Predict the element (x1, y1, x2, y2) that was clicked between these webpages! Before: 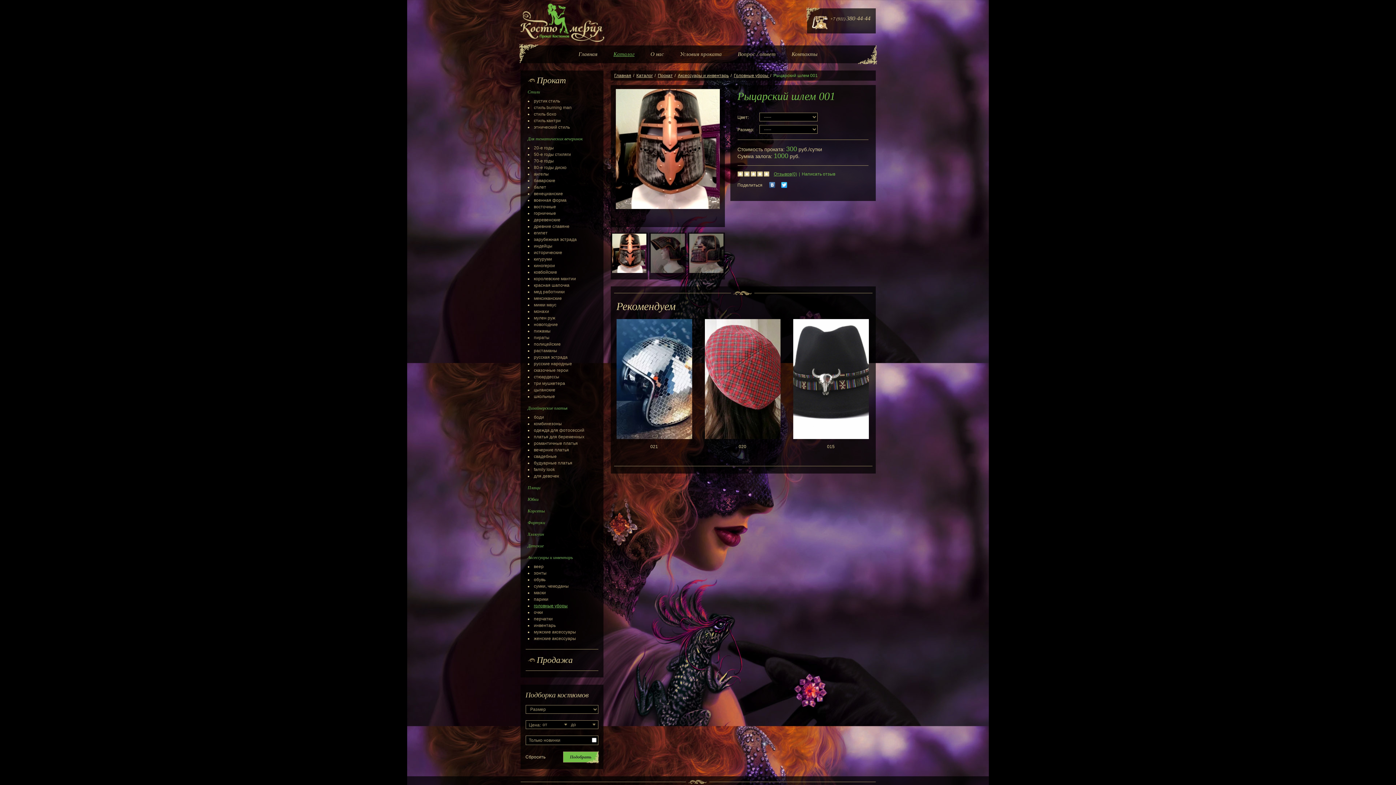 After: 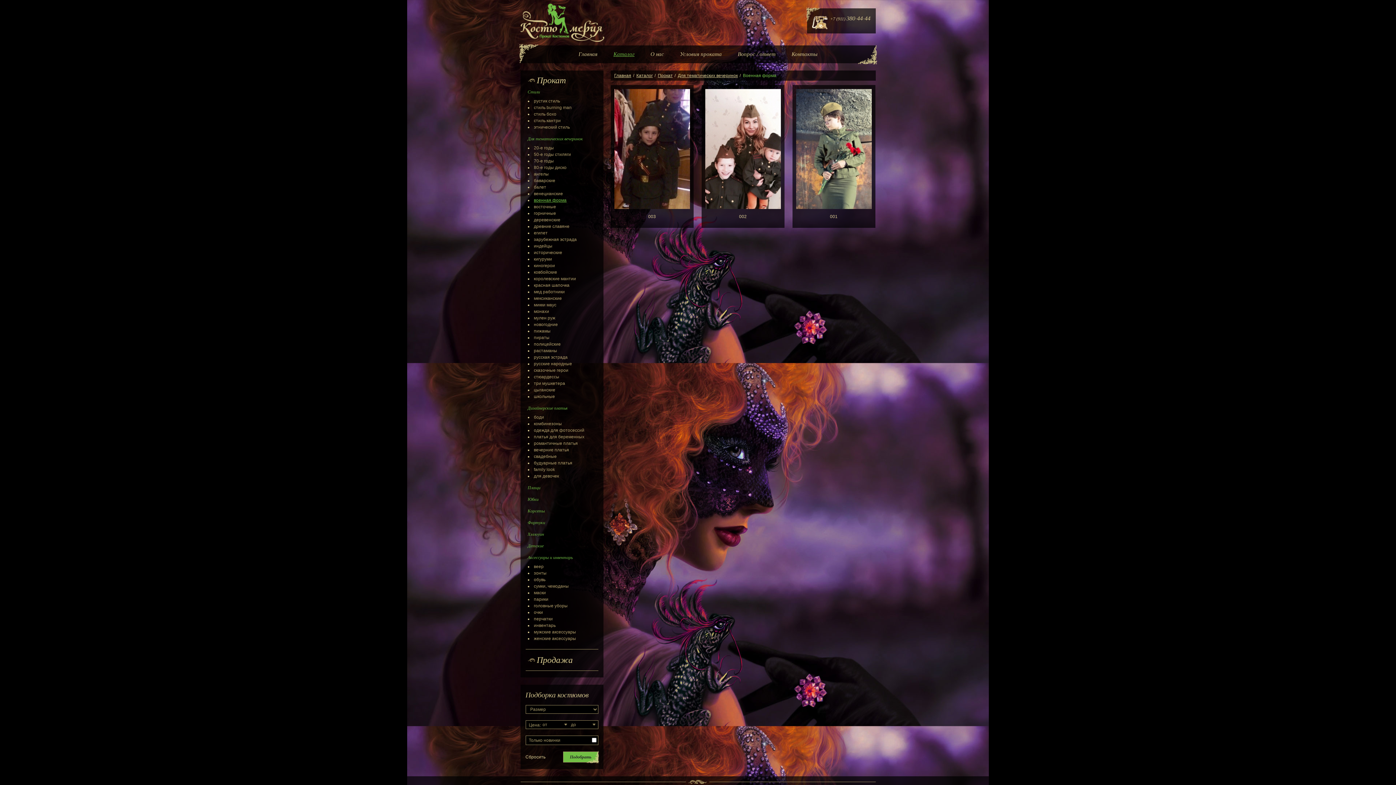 Action: label: военная форма bbox: (534, 197, 566, 202)